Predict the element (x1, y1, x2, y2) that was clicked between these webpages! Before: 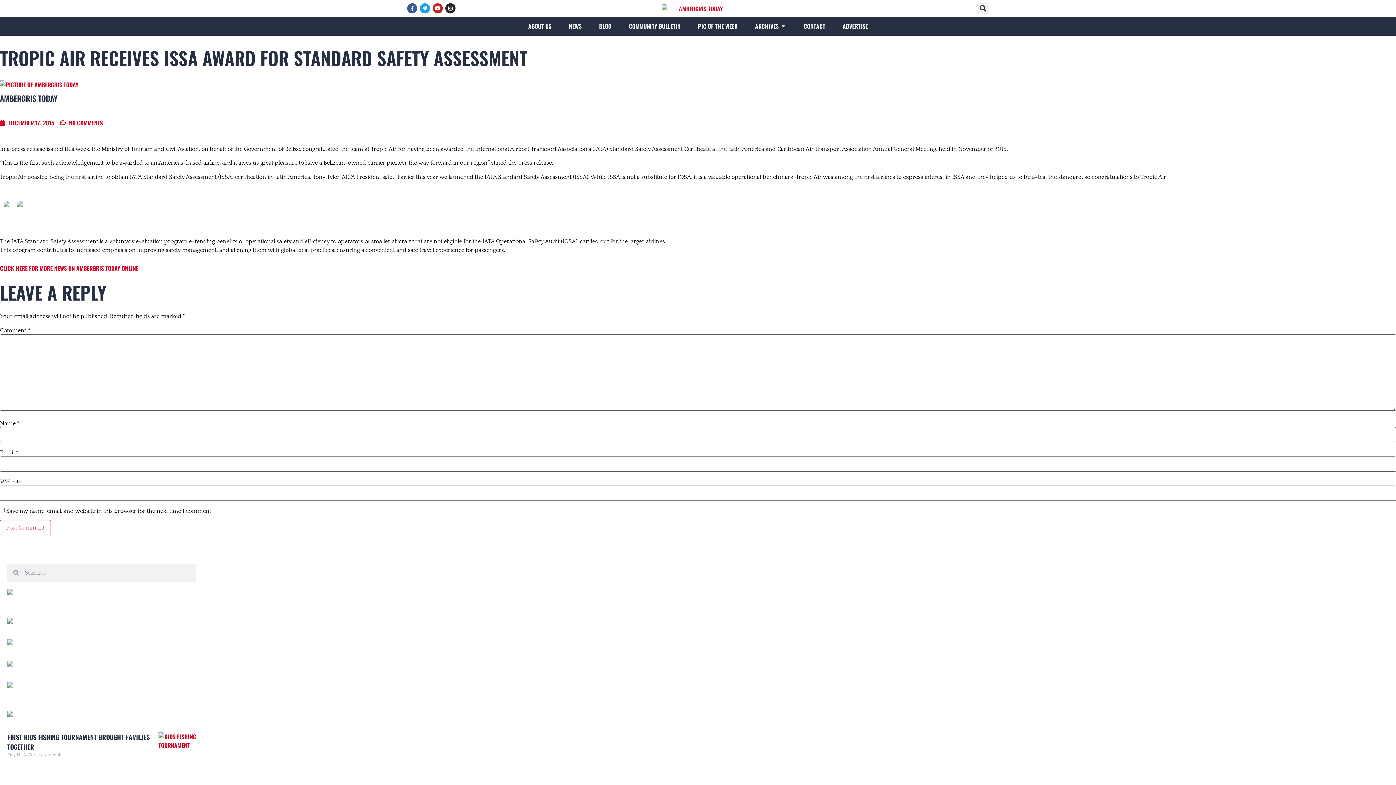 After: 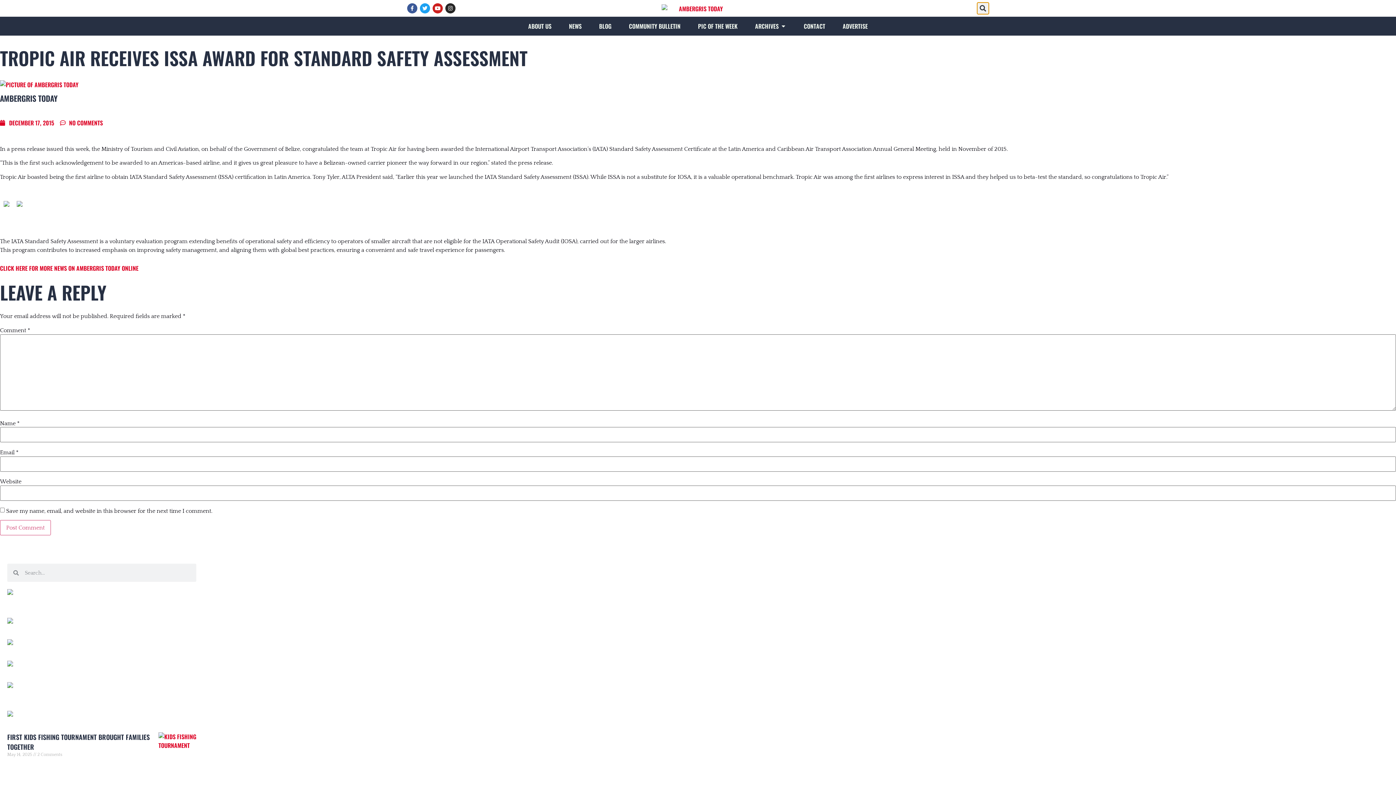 Action: label: Search bbox: (977, 2, 989, 14)